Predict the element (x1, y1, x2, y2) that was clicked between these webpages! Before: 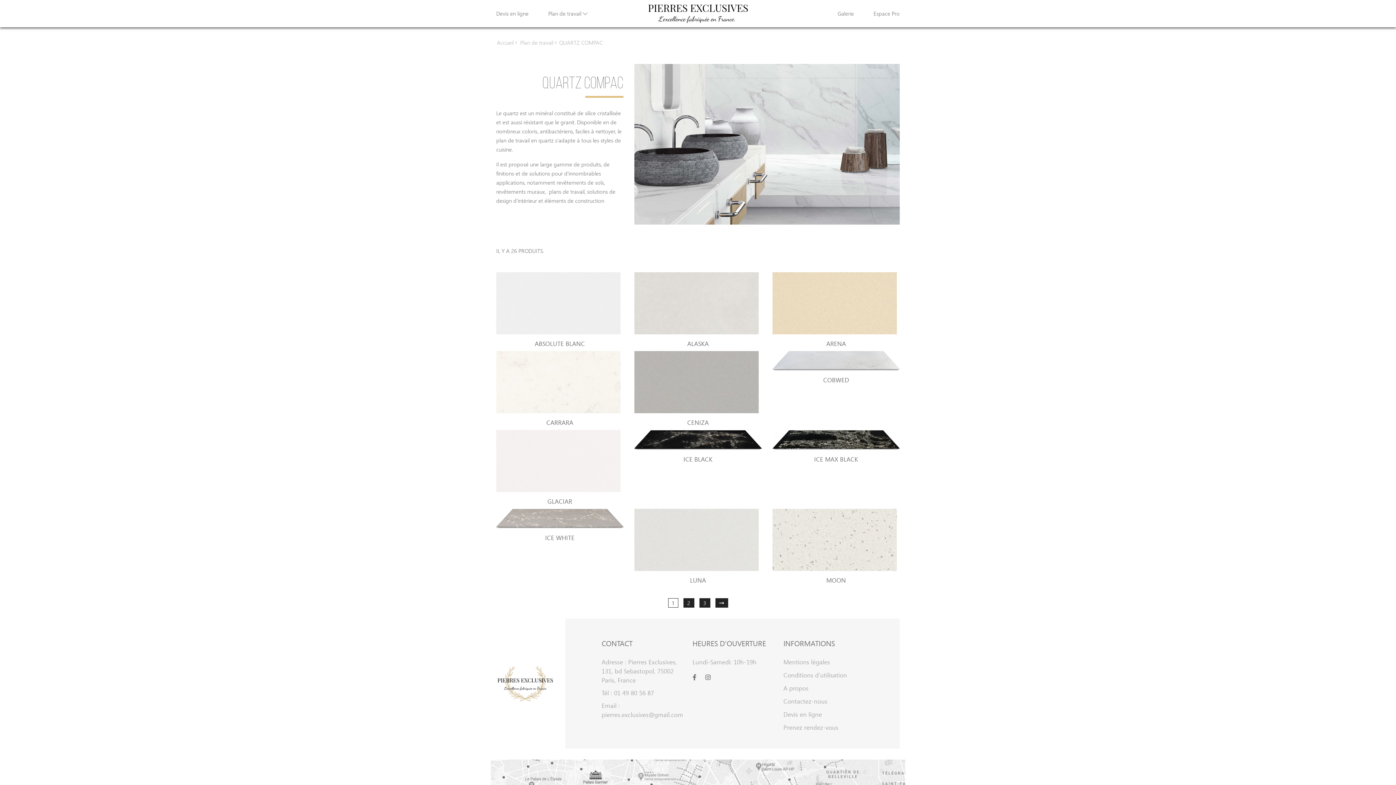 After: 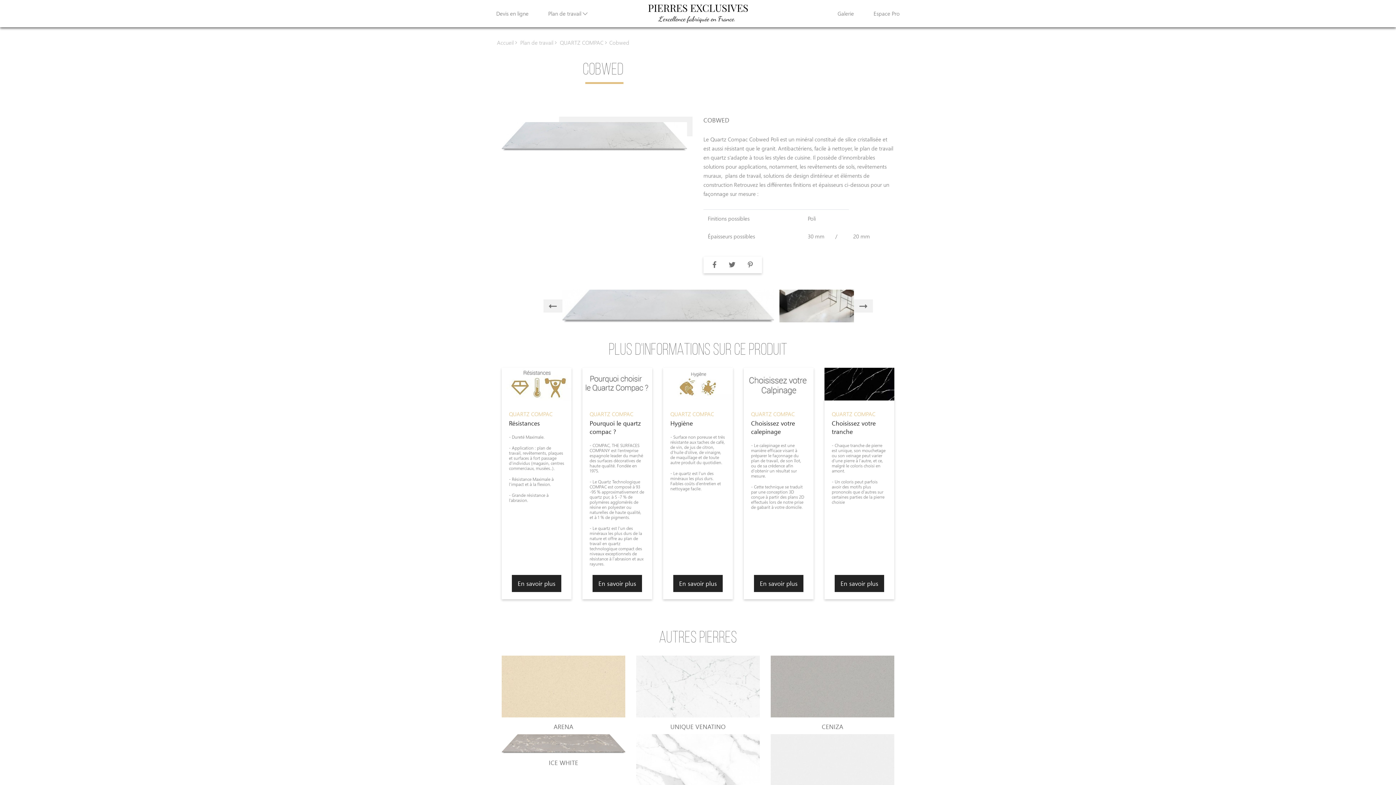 Action: bbox: (772, 351, 900, 370)